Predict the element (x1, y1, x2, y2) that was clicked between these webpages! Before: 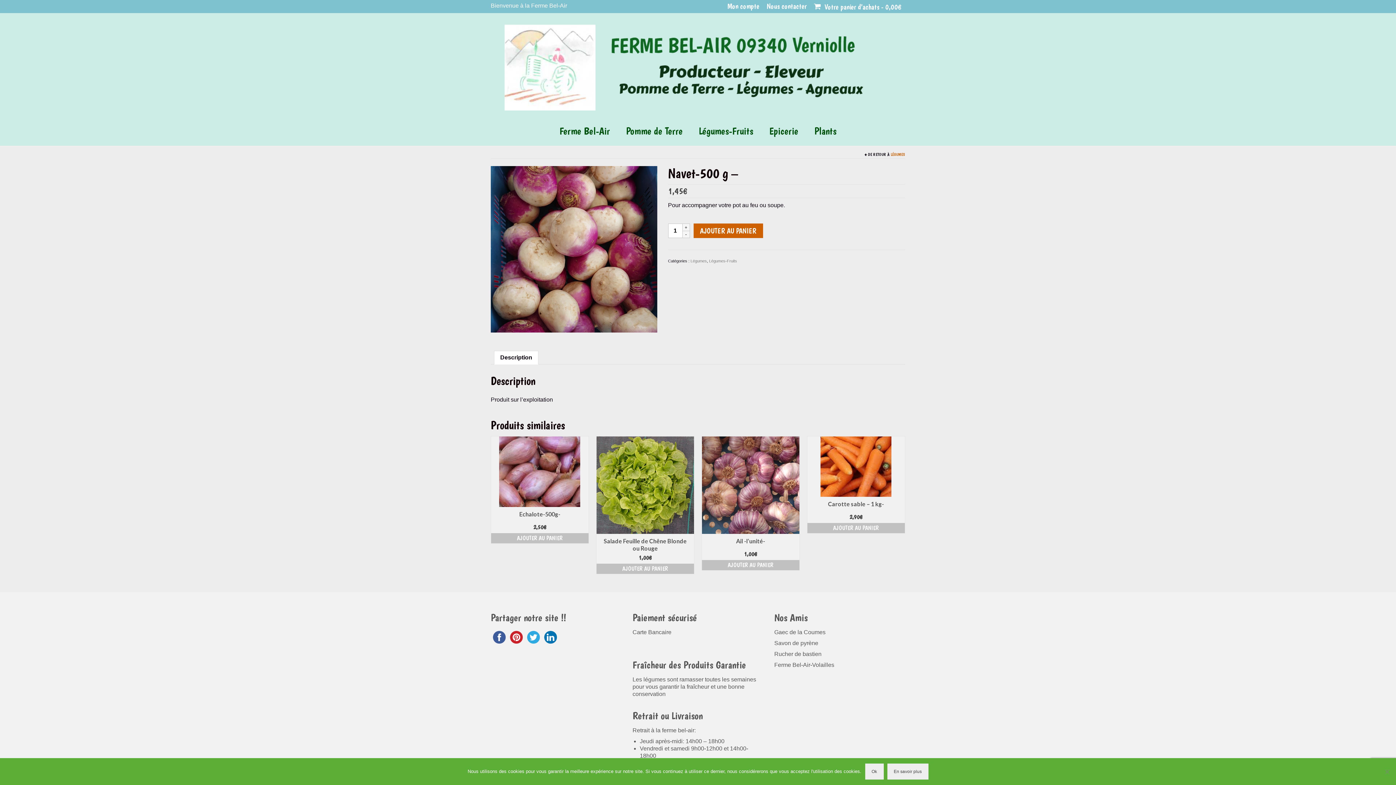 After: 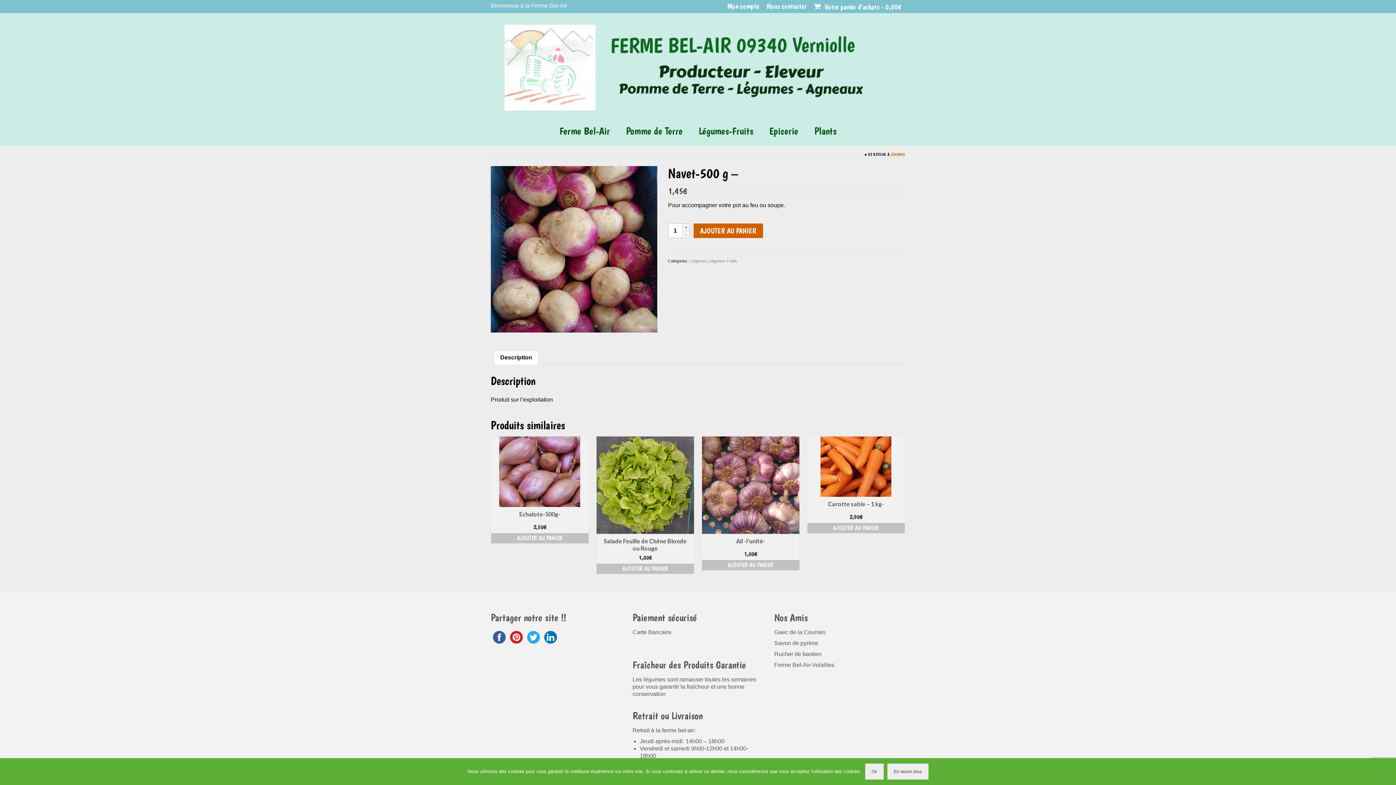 Action: label: Description bbox: (500, 351, 532, 364)